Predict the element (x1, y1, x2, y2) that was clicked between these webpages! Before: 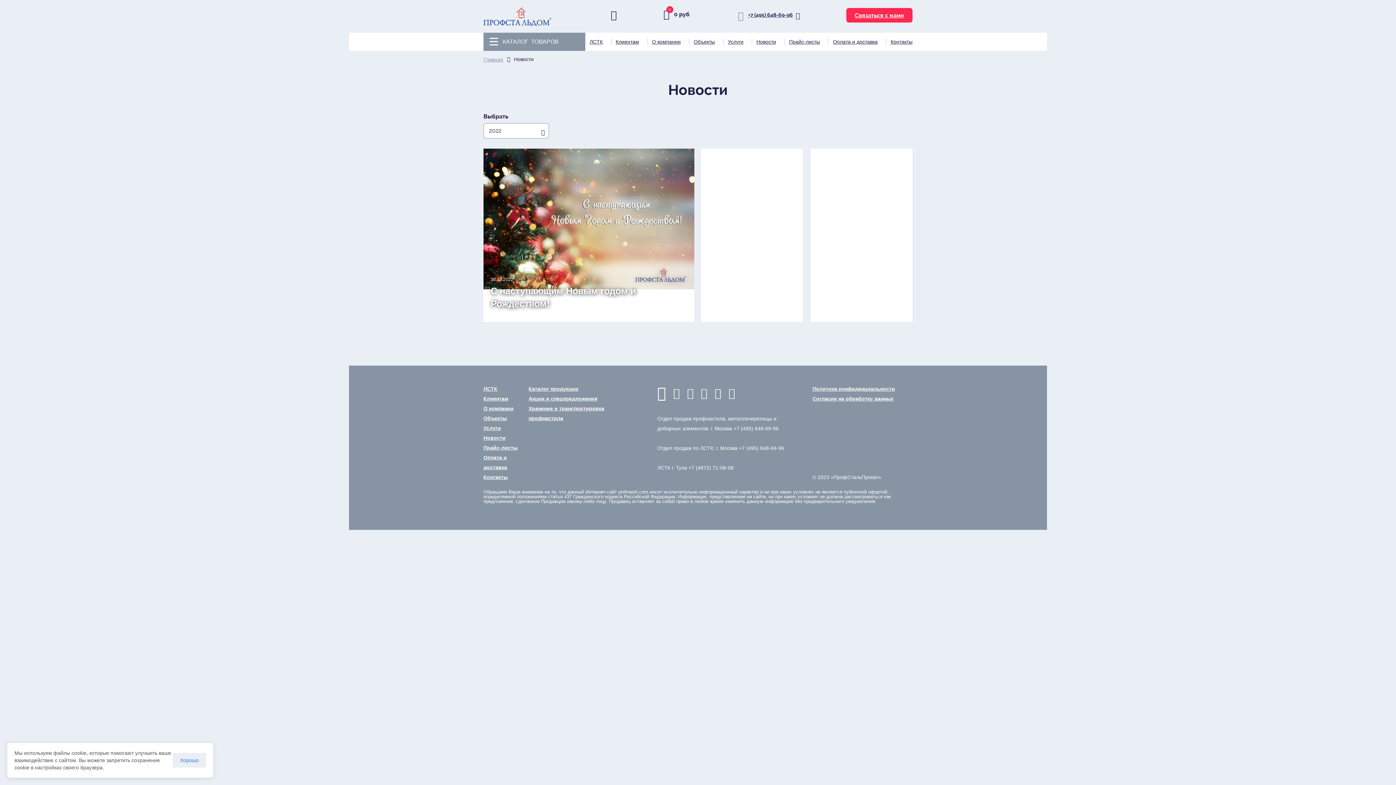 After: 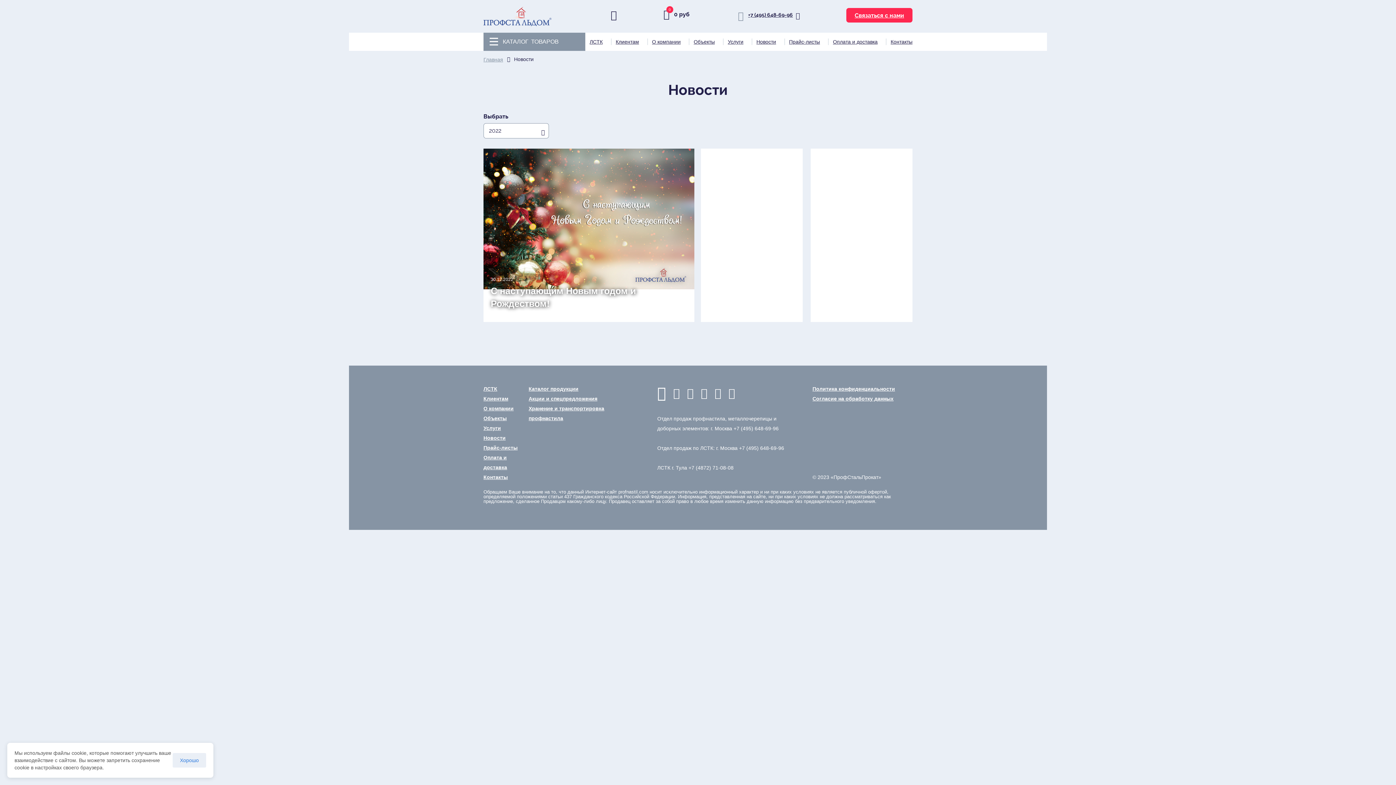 Action: bbox: (810, 148, 912, 322)